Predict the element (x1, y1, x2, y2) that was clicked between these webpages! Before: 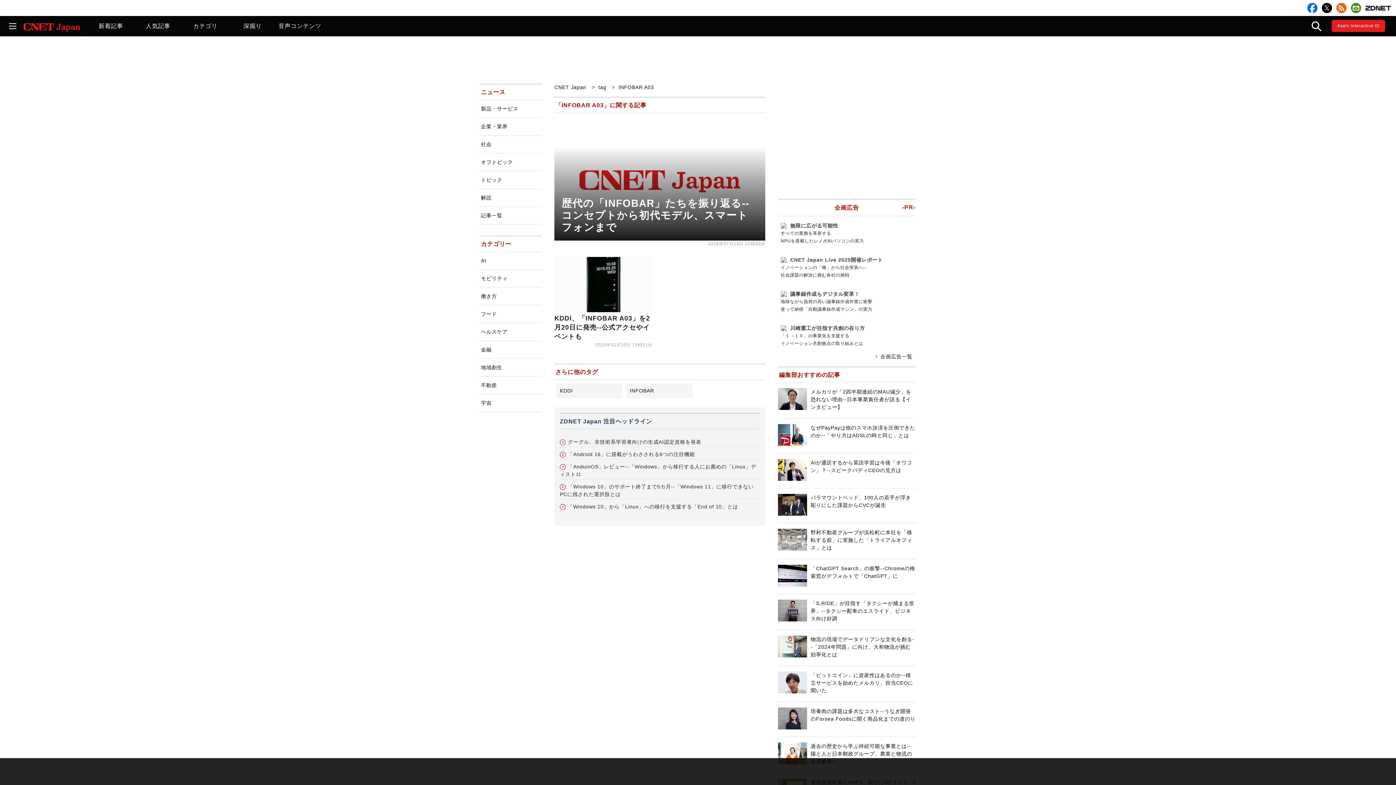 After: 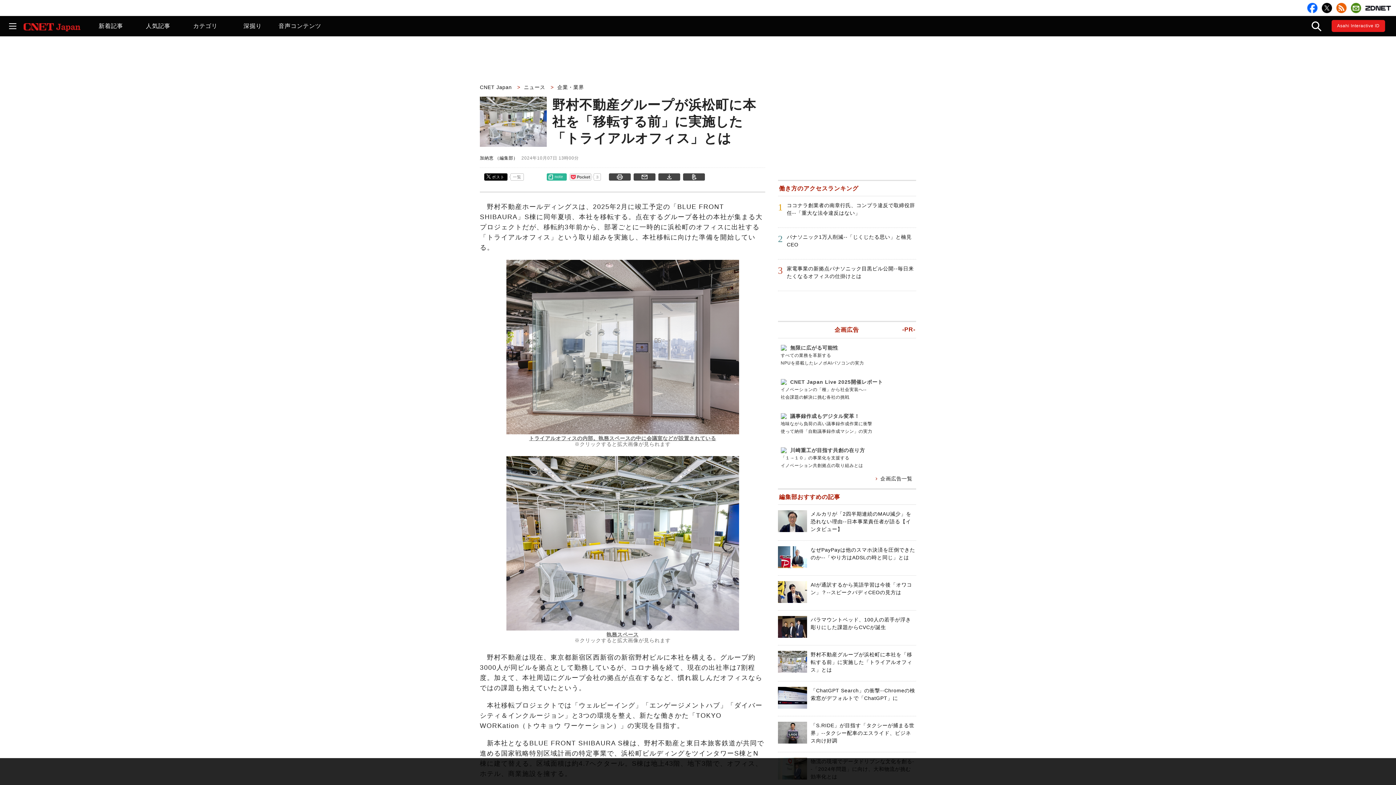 Action: bbox: (810, 529, 912, 550) label: 野村不動産グループが浜松町に本社を「移転する前」に実施した「トライアルオフィス」とは